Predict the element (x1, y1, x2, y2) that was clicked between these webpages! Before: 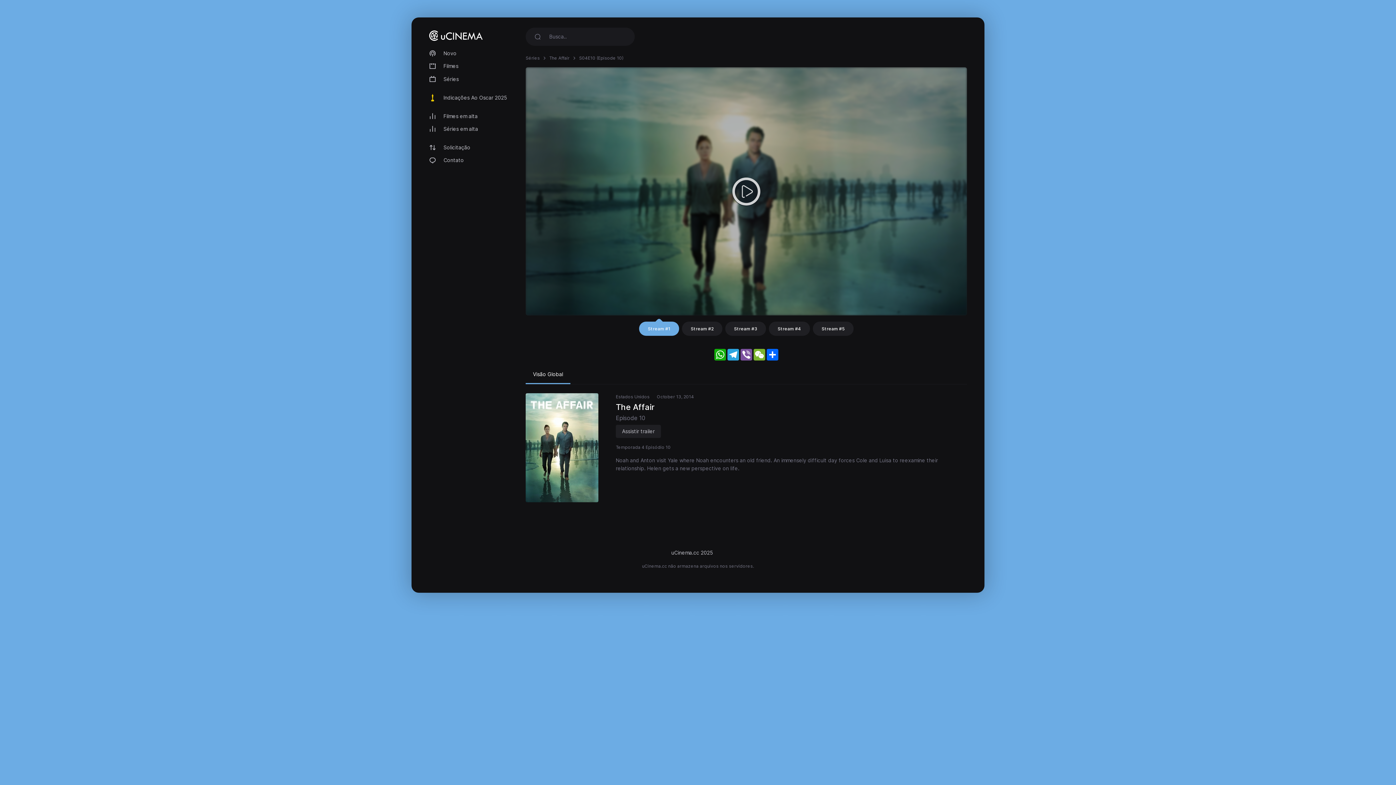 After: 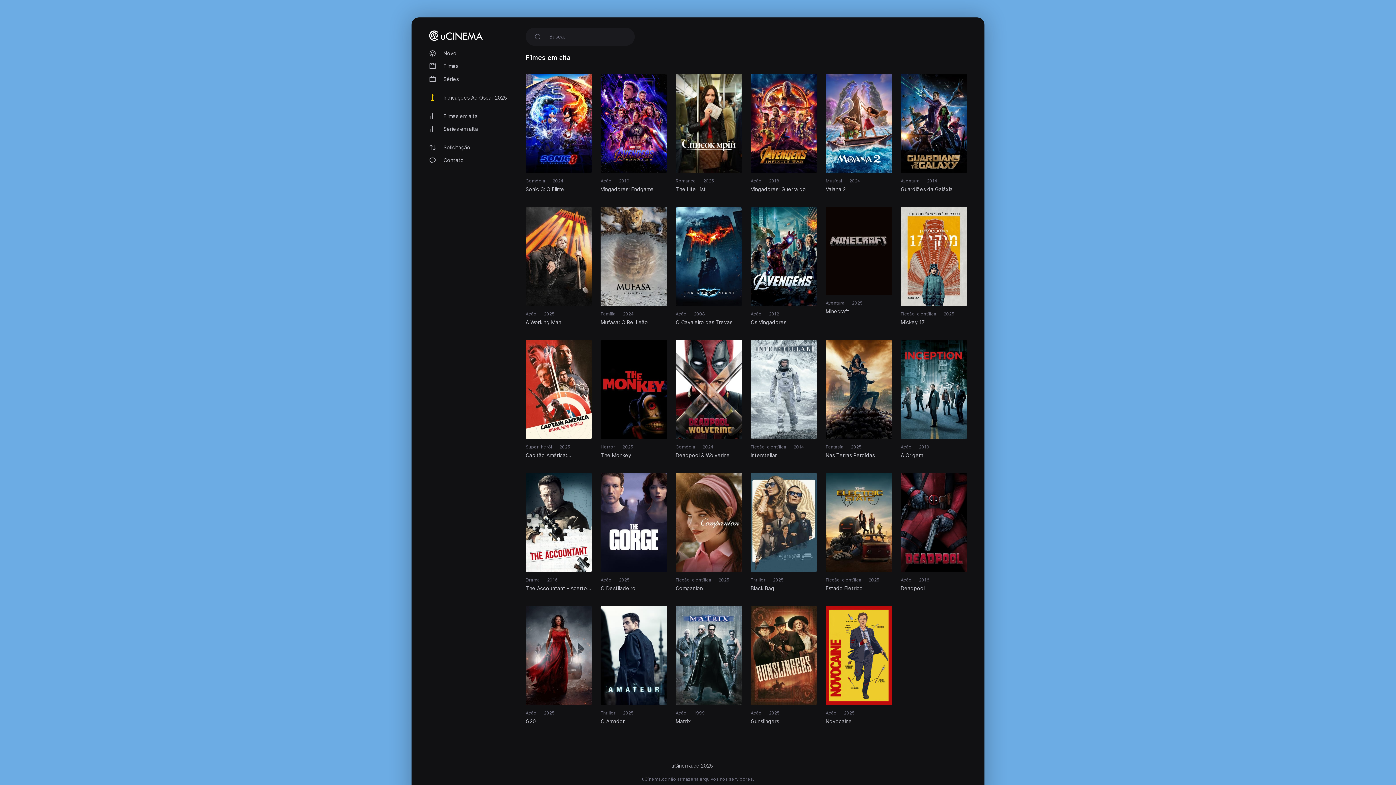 Action: bbox: (429, 110, 520, 122) label: Filmes em alta